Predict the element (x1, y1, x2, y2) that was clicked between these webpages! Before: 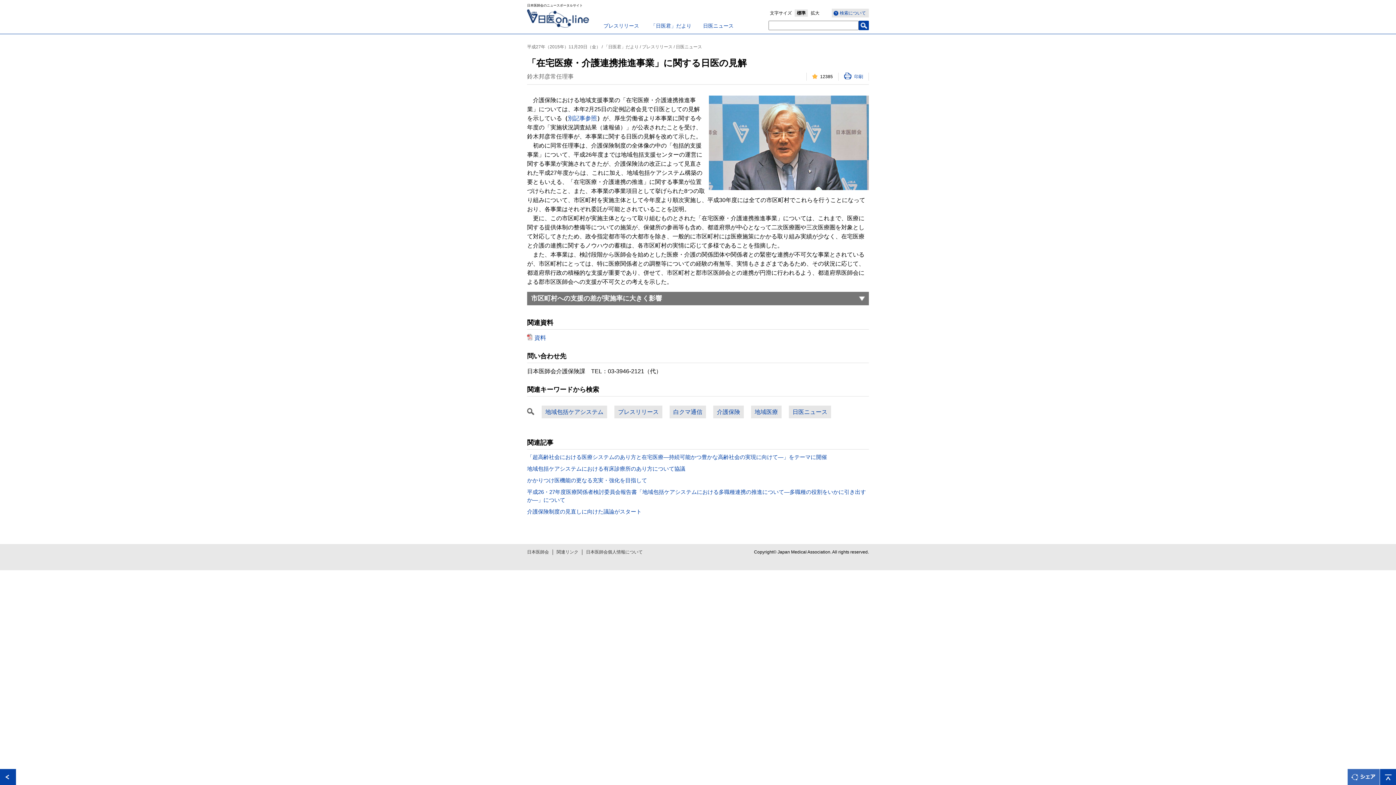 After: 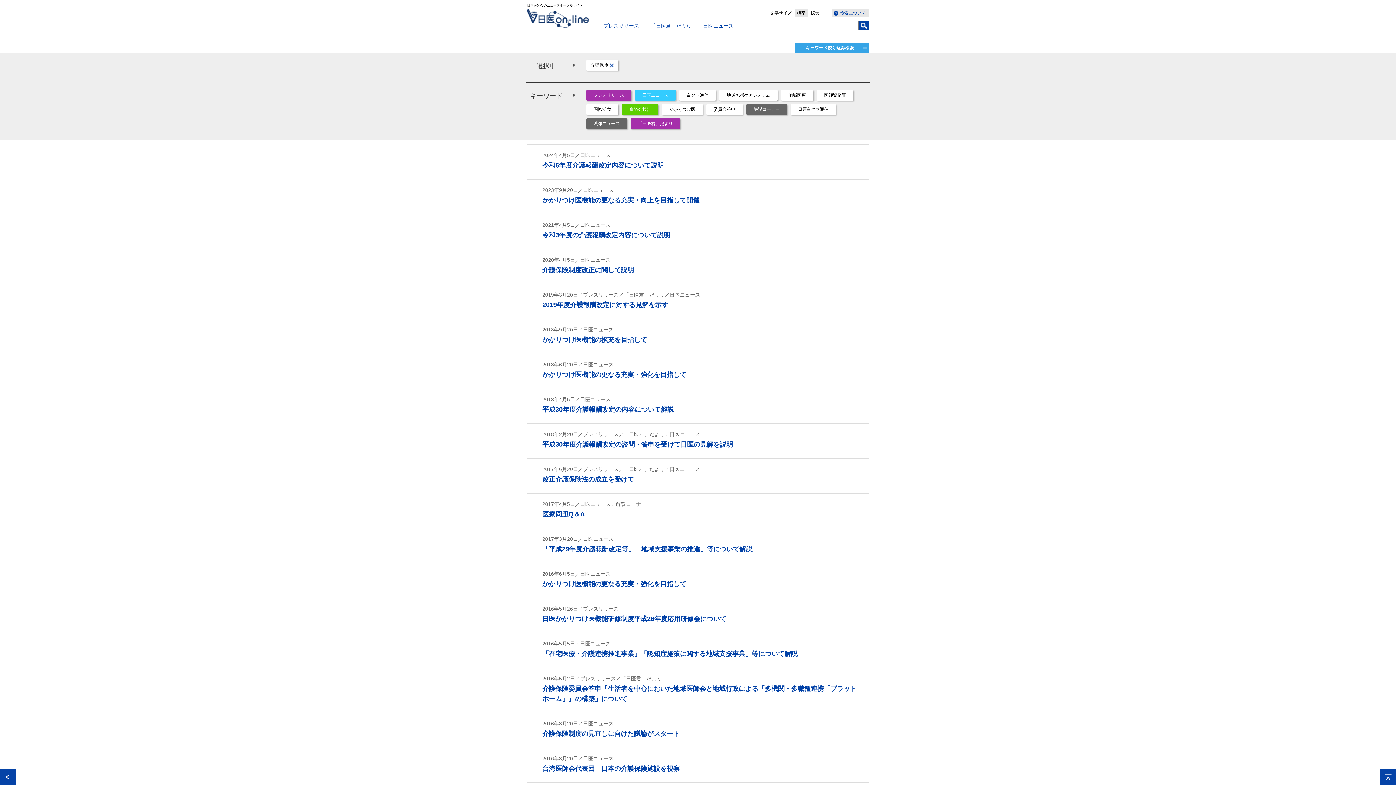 Action: label: 介護保険 bbox: (713, 405, 744, 418)